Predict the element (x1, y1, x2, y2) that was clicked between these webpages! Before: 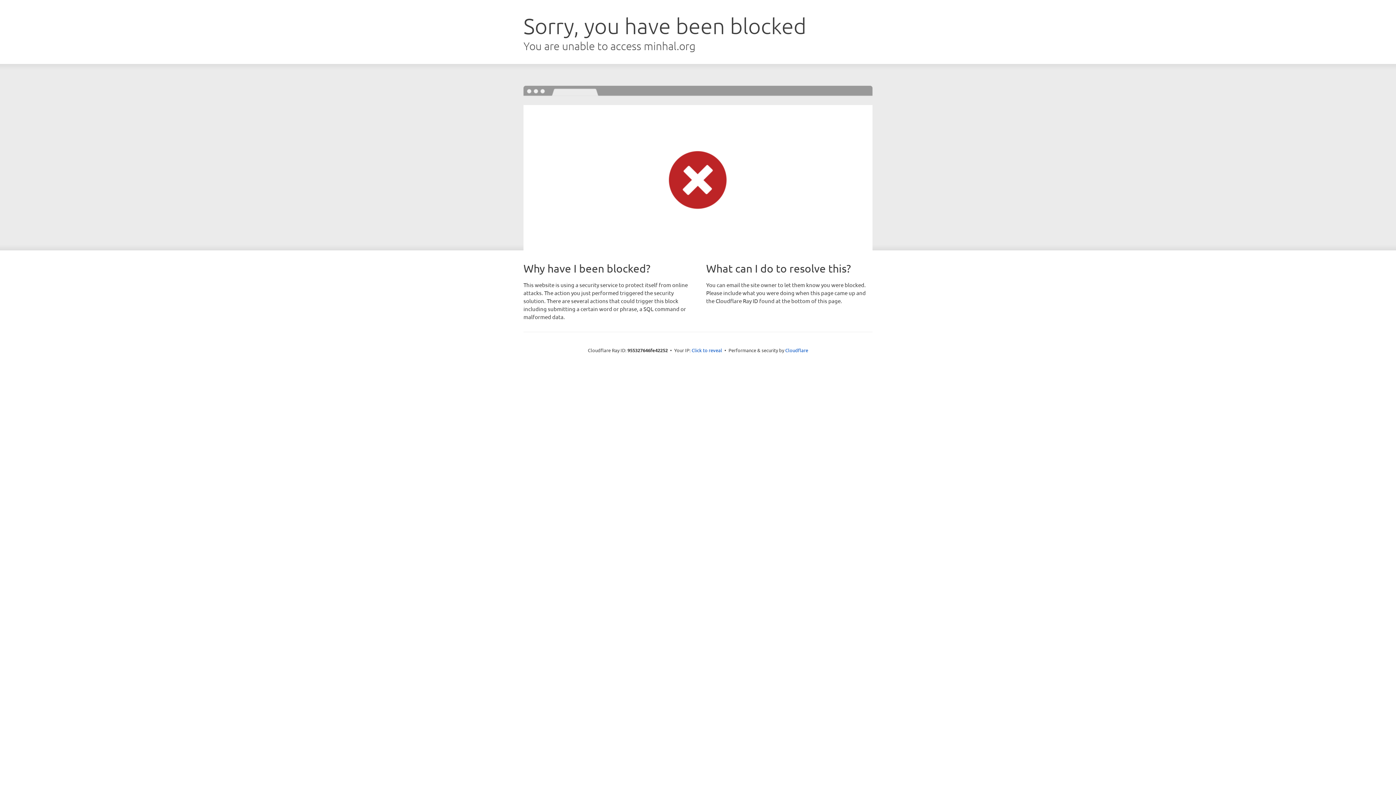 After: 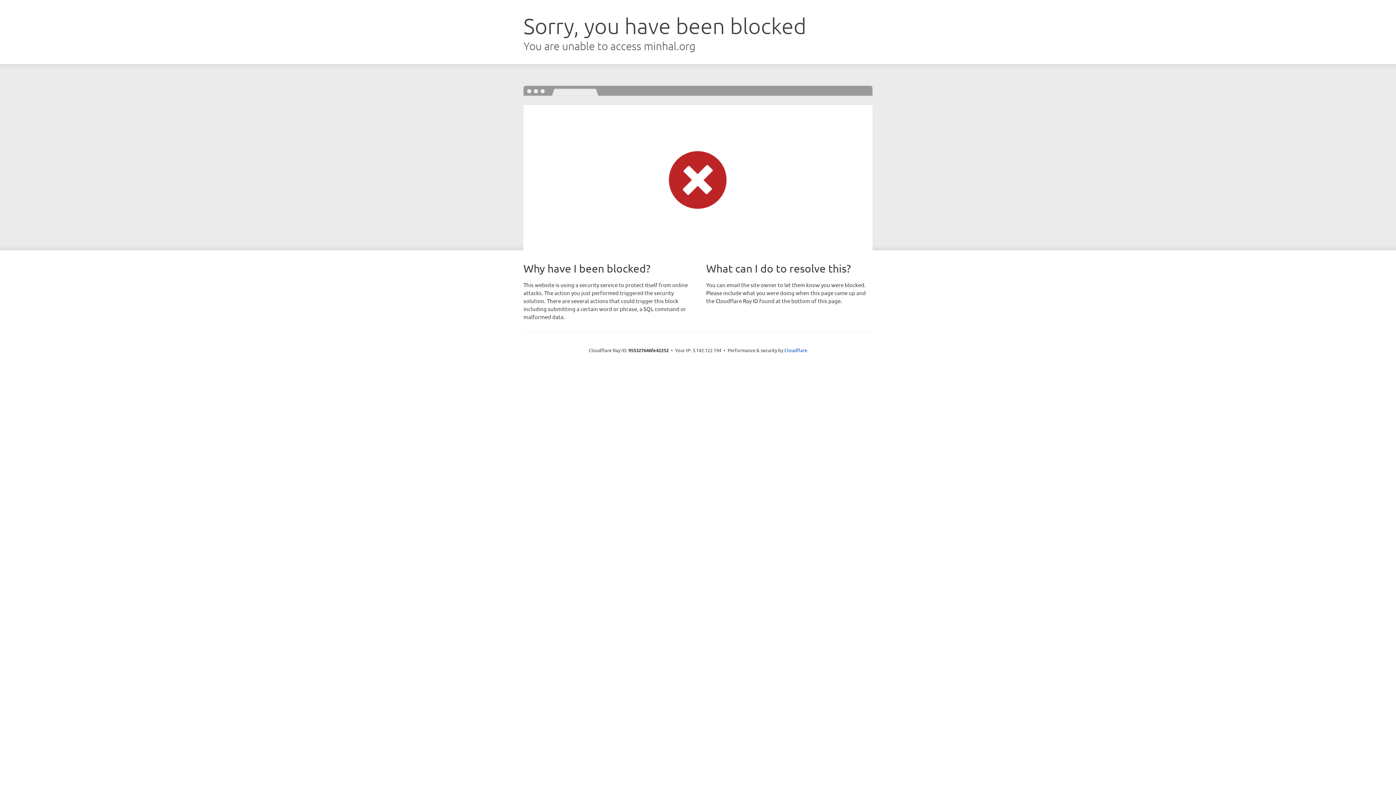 Action: bbox: (691, 346, 722, 353) label: Click to reveal